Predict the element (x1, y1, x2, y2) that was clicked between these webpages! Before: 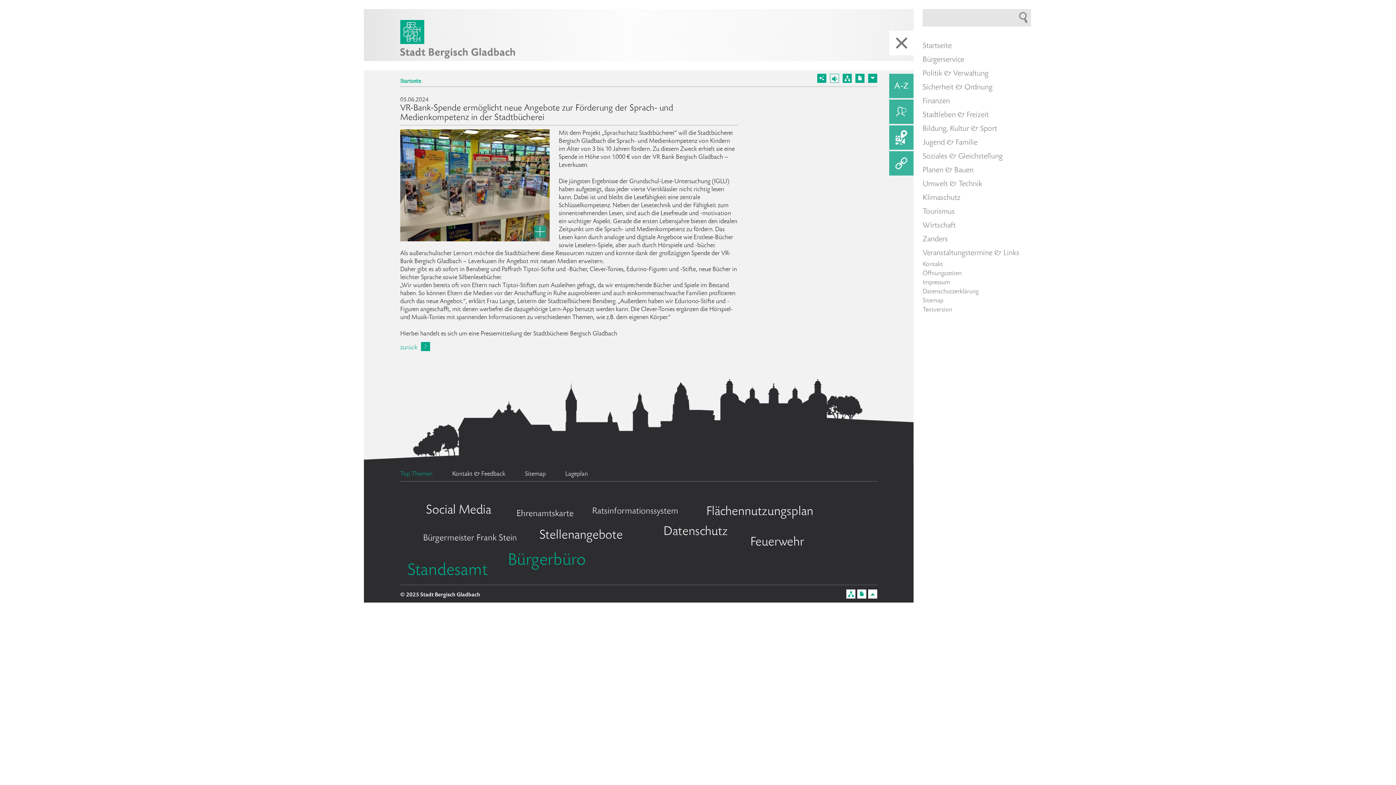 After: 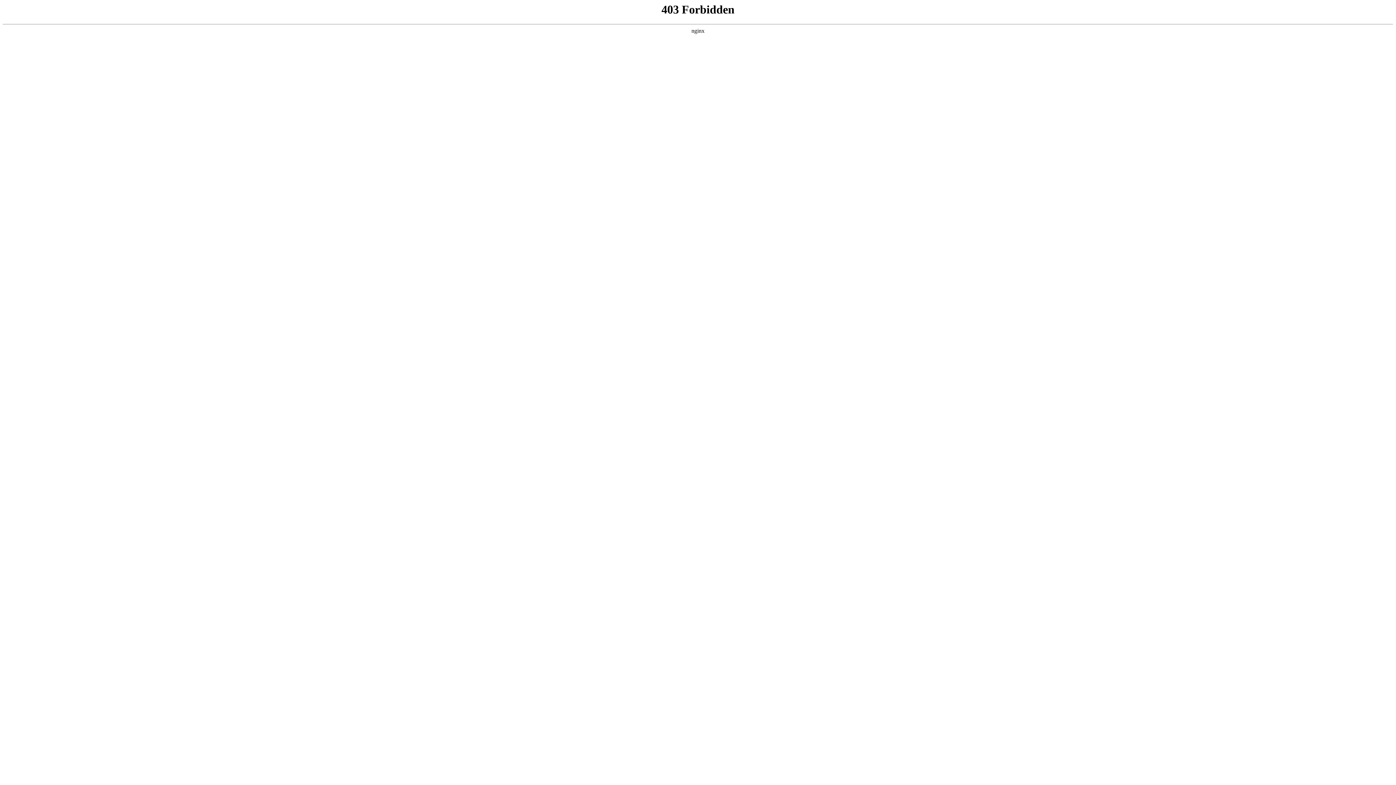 Action: label: Feuerwehr bbox: (750, 535, 804, 550)